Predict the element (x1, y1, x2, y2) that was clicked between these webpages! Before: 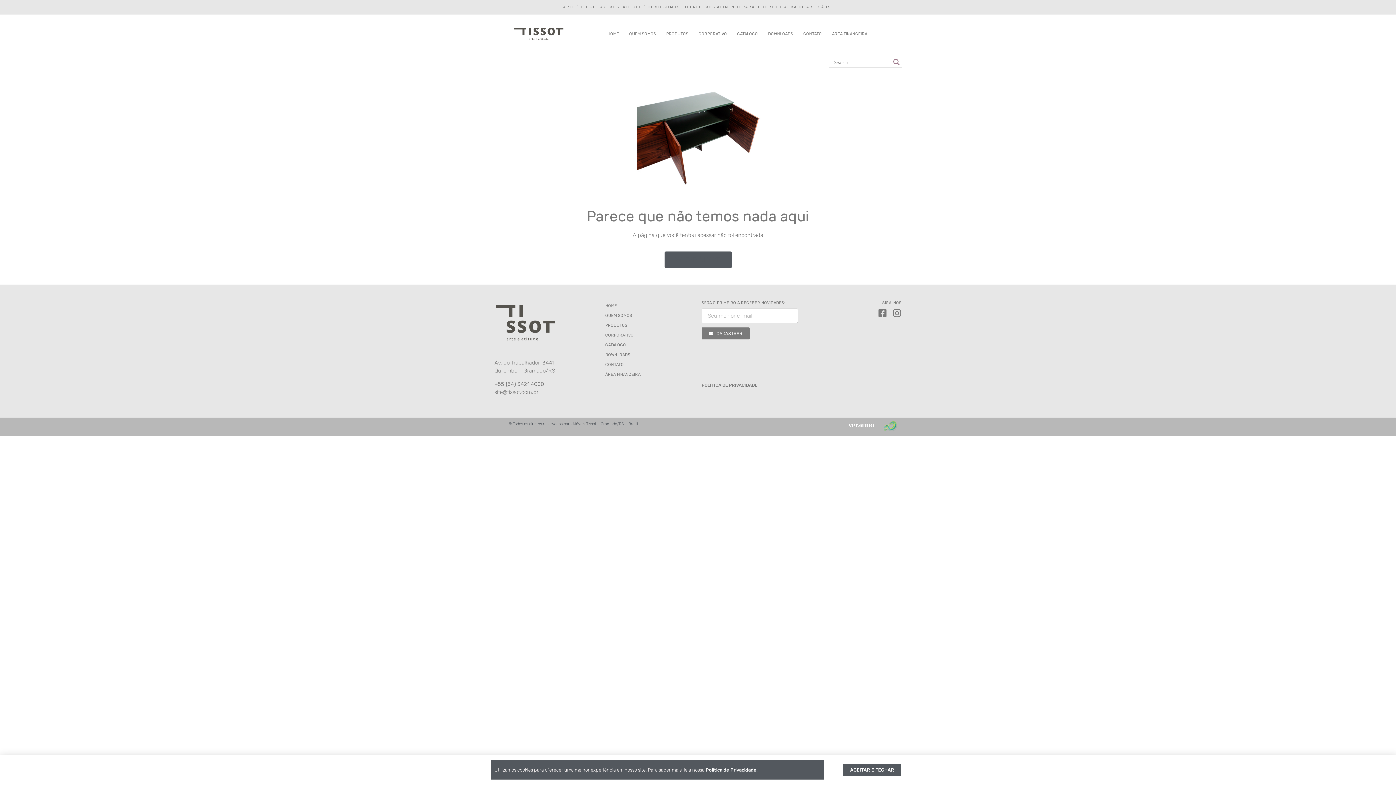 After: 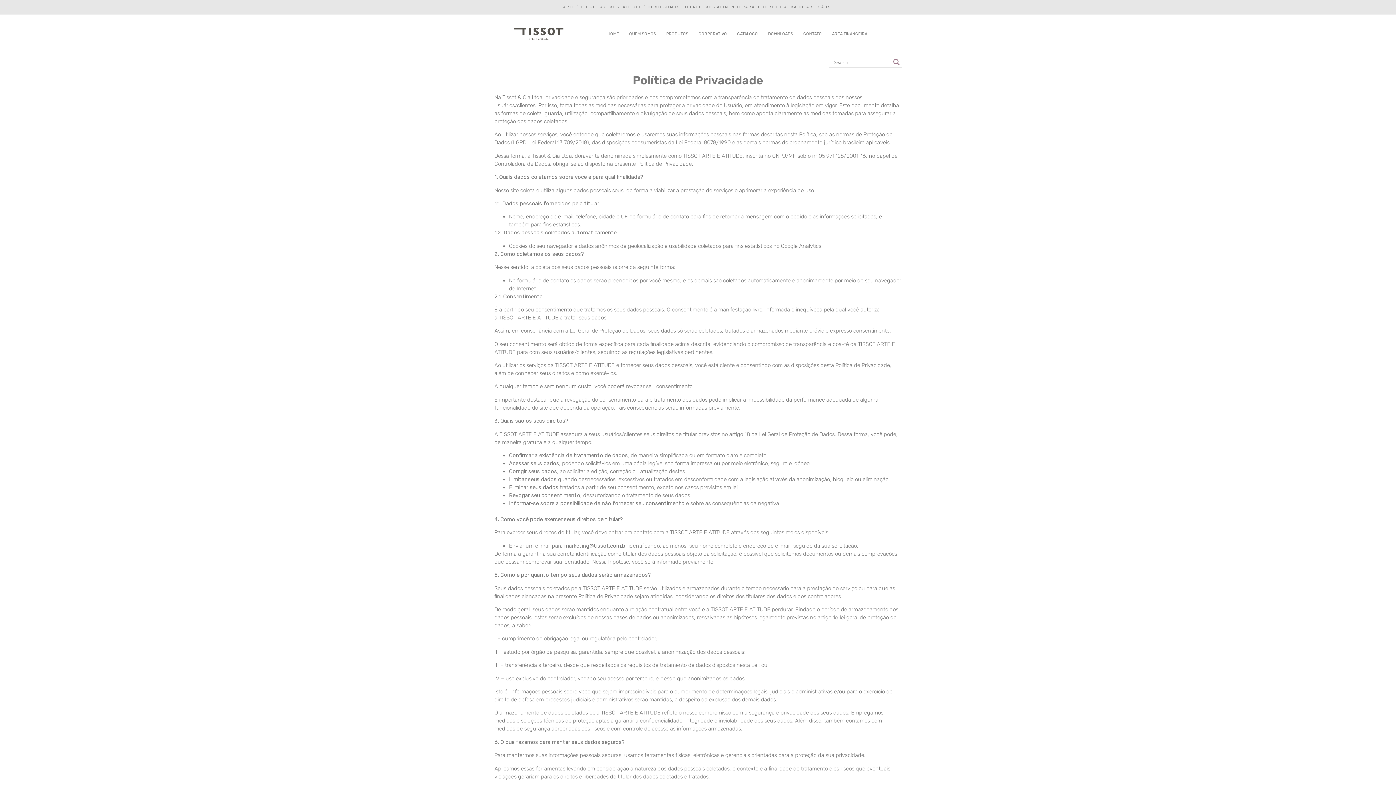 Action: bbox: (701, 383, 757, 388) label: POLÍTICA DE PRIVACIDADE